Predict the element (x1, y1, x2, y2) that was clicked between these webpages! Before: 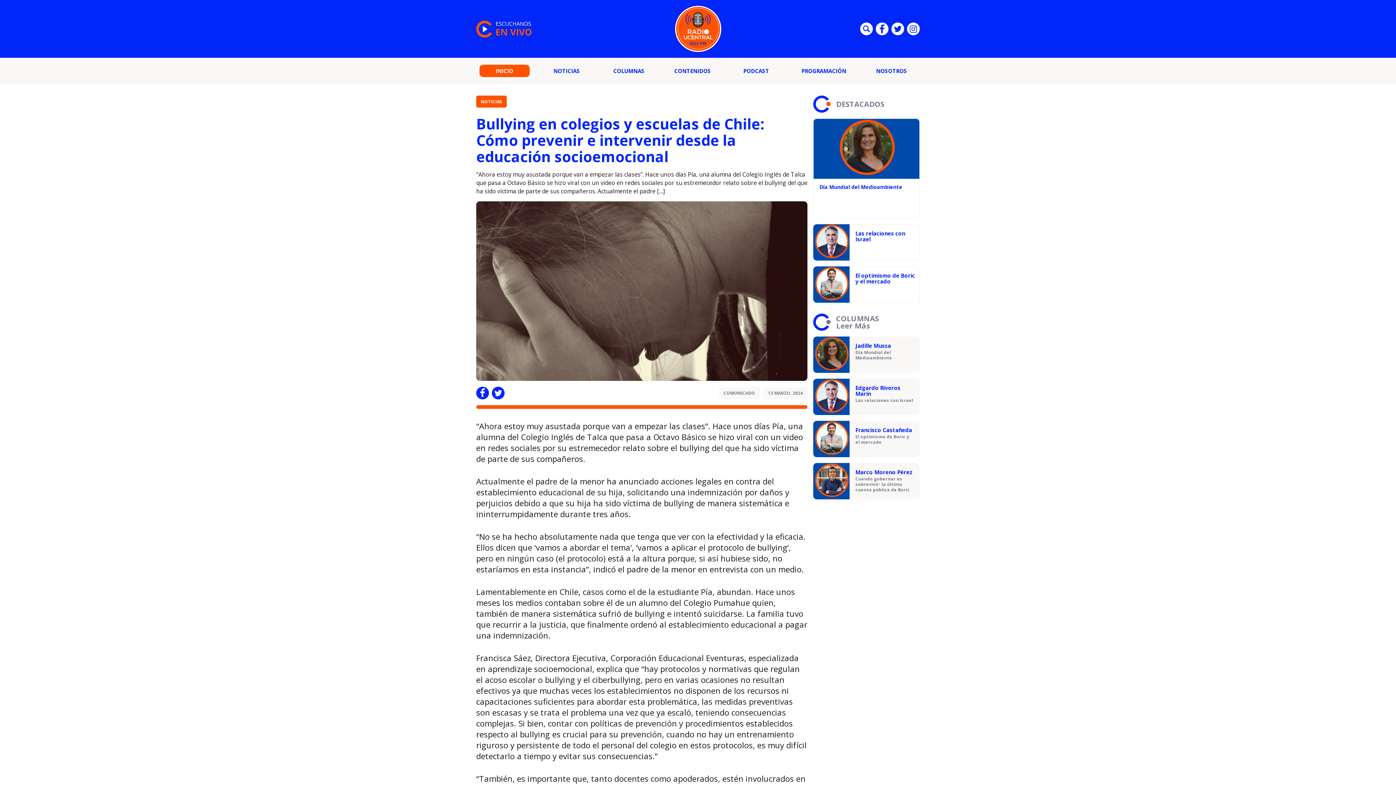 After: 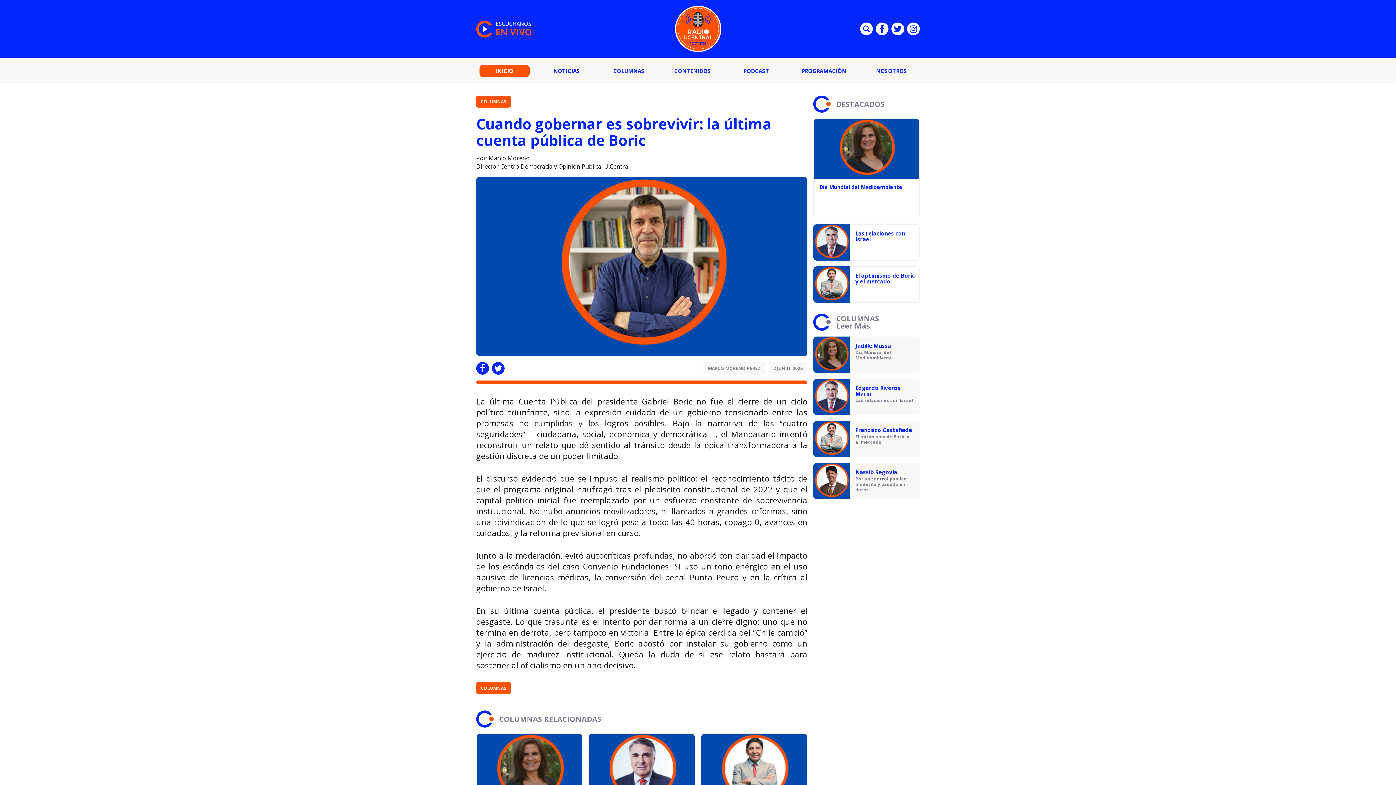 Action: bbox: (813, 463, 920, 499) label: Marco Moreno Pérez

Cuando gobernar es sobrevivir: la última cuenta pública de Boric